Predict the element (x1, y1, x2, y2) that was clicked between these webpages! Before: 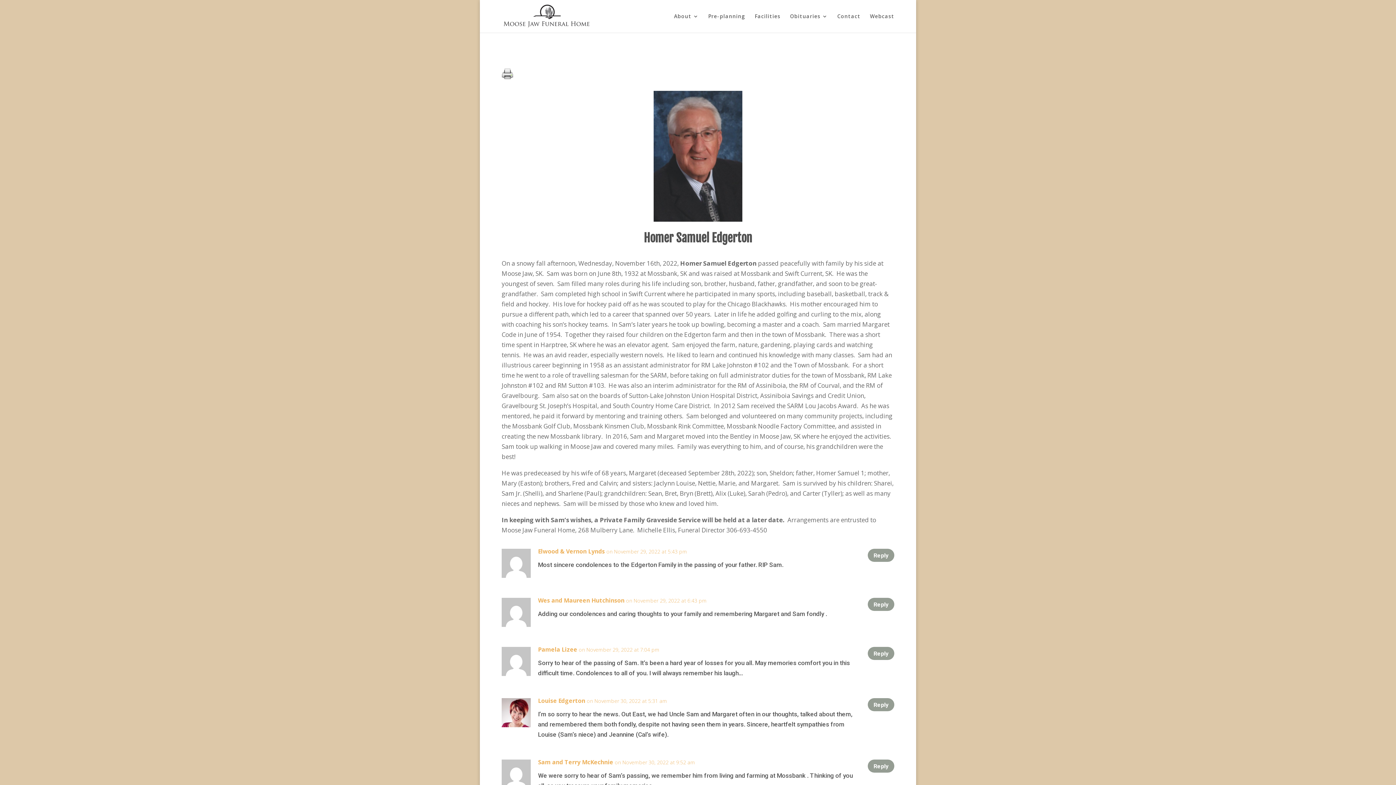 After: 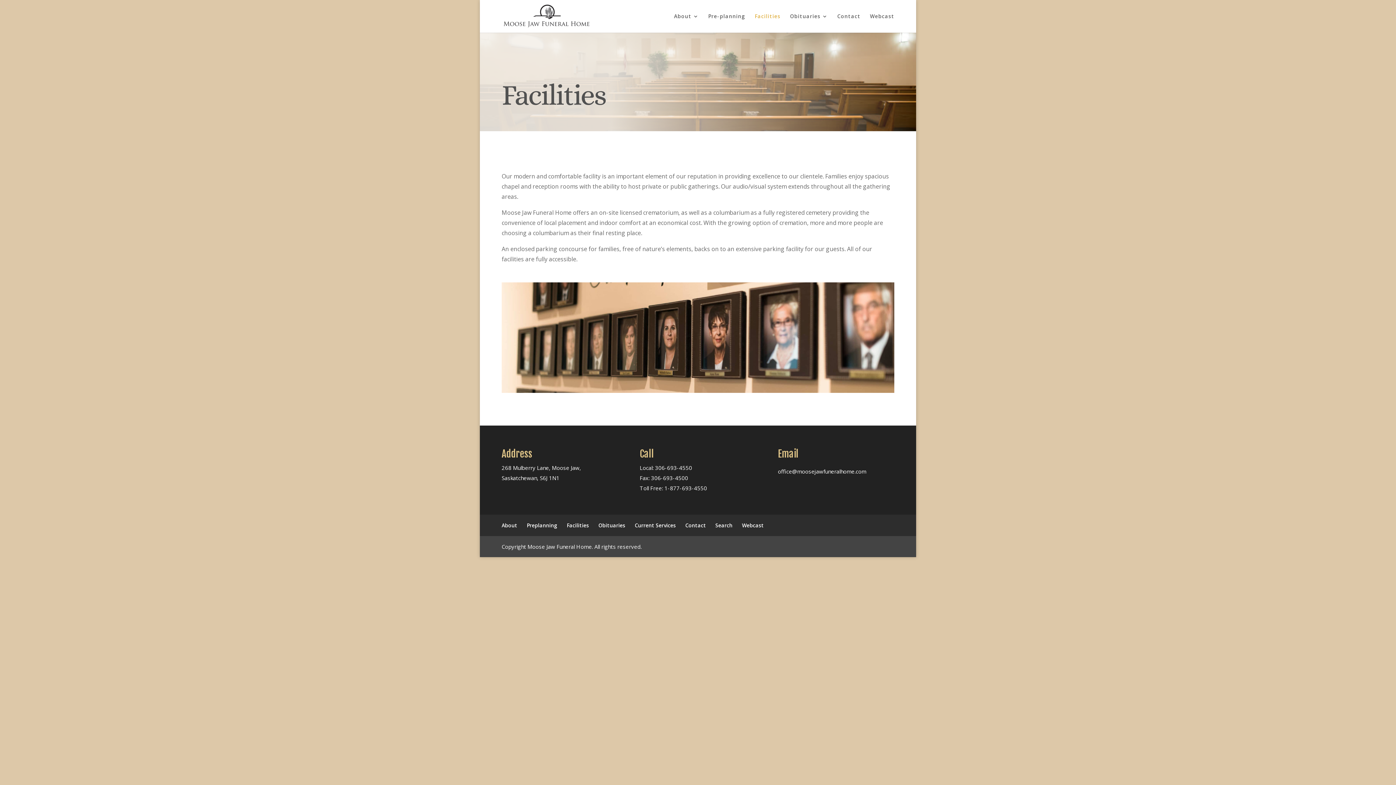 Action: bbox: (754, 13, 780, 32) label: Facilities